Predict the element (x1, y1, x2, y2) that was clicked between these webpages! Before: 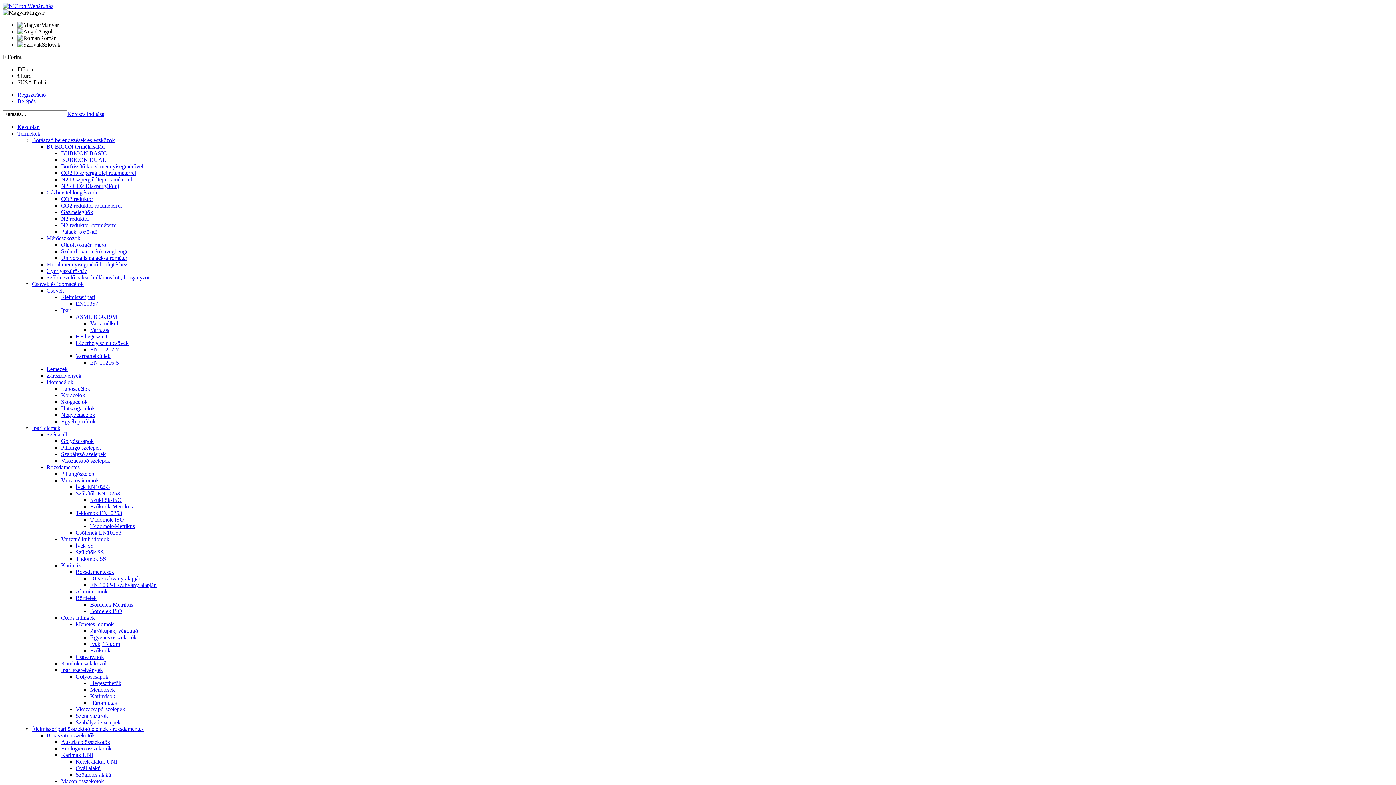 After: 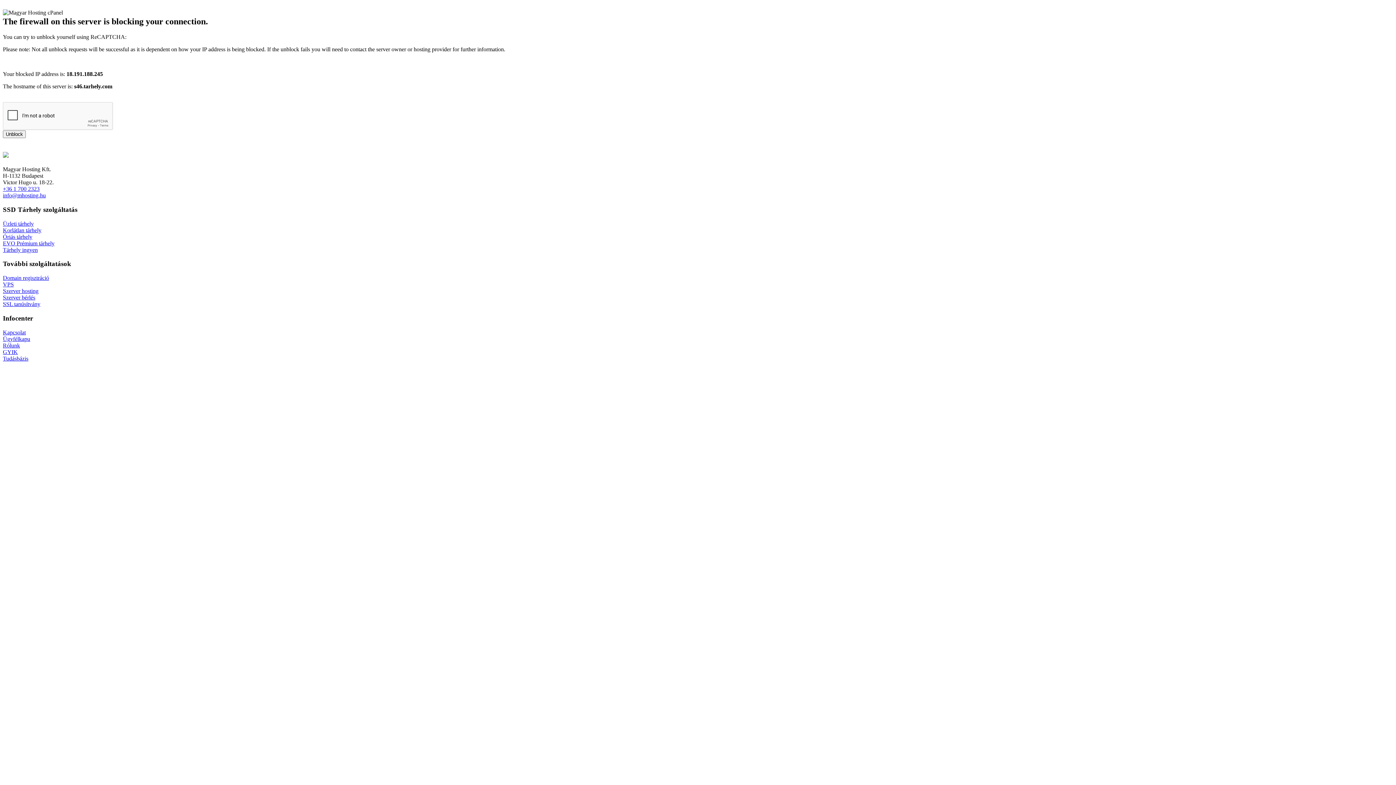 Action: label: Regisztráció bbox: (17, 91, 45, 97)